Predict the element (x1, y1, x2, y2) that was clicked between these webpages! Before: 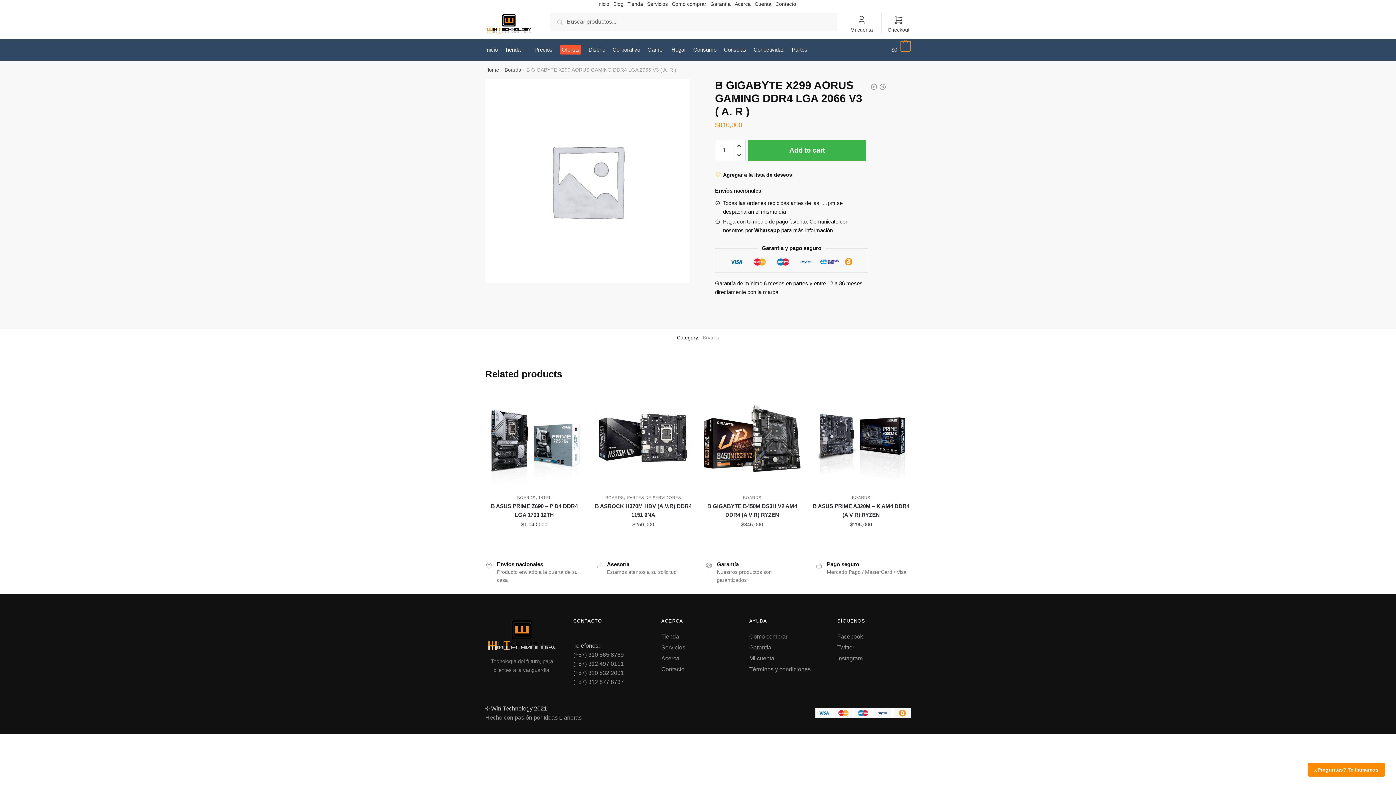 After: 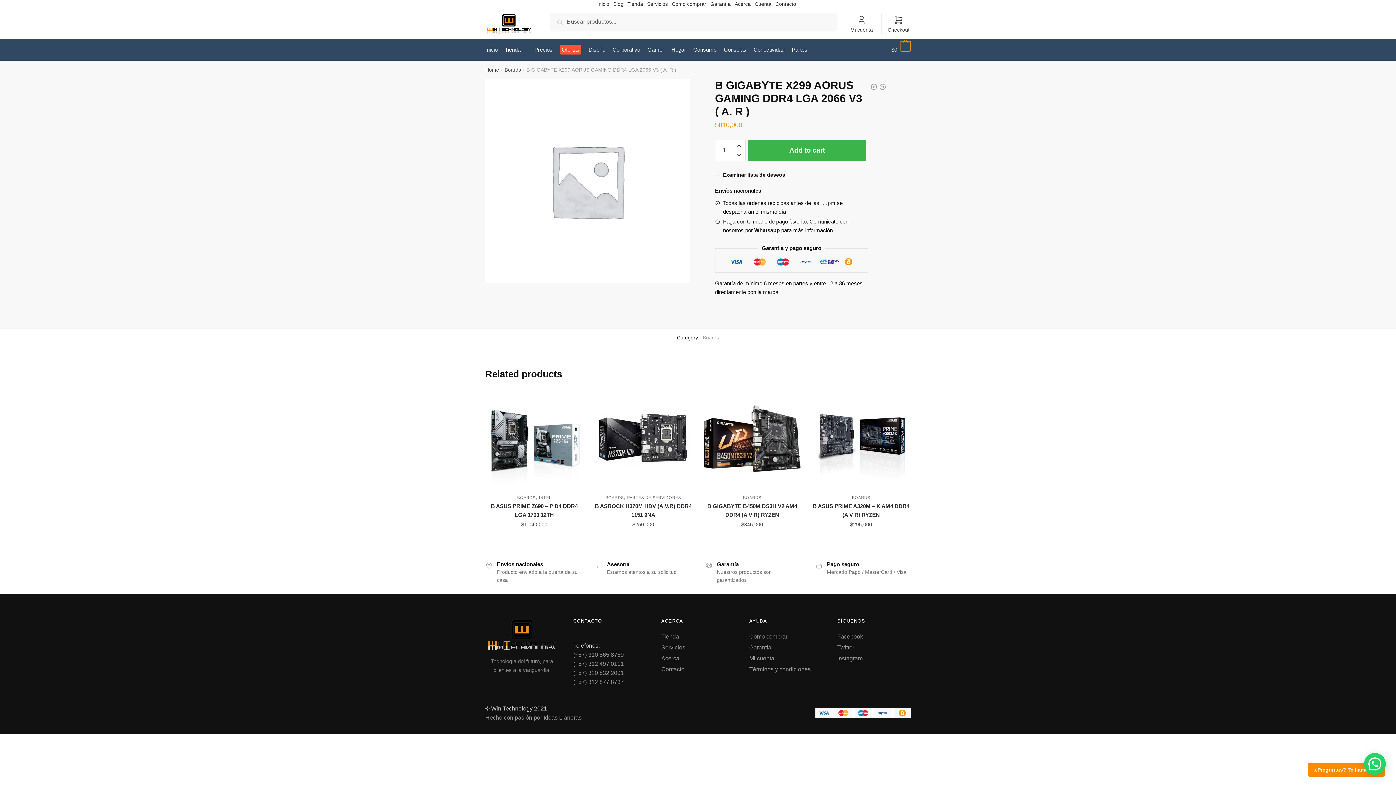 Action: bbox: (715, 172, 792, 177) label: Lista de deseos